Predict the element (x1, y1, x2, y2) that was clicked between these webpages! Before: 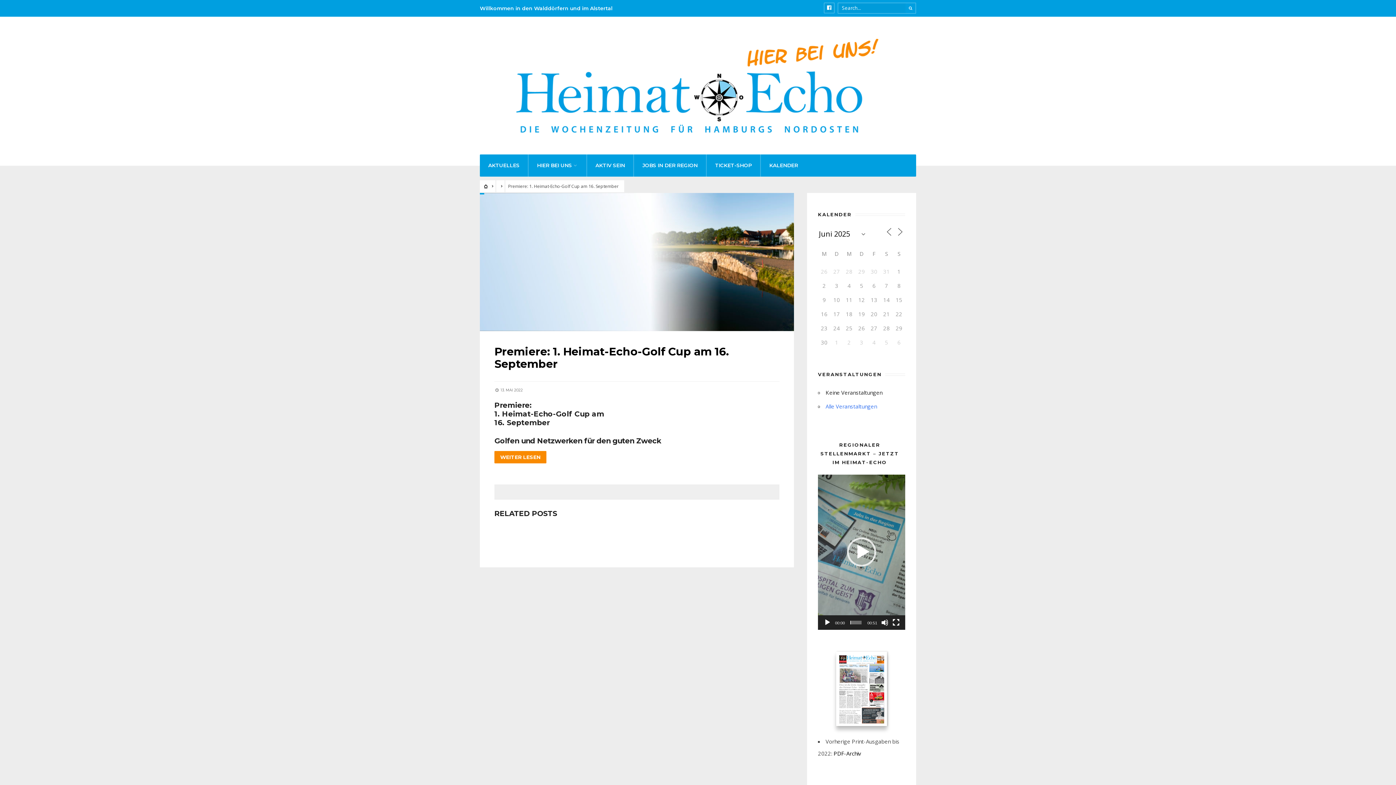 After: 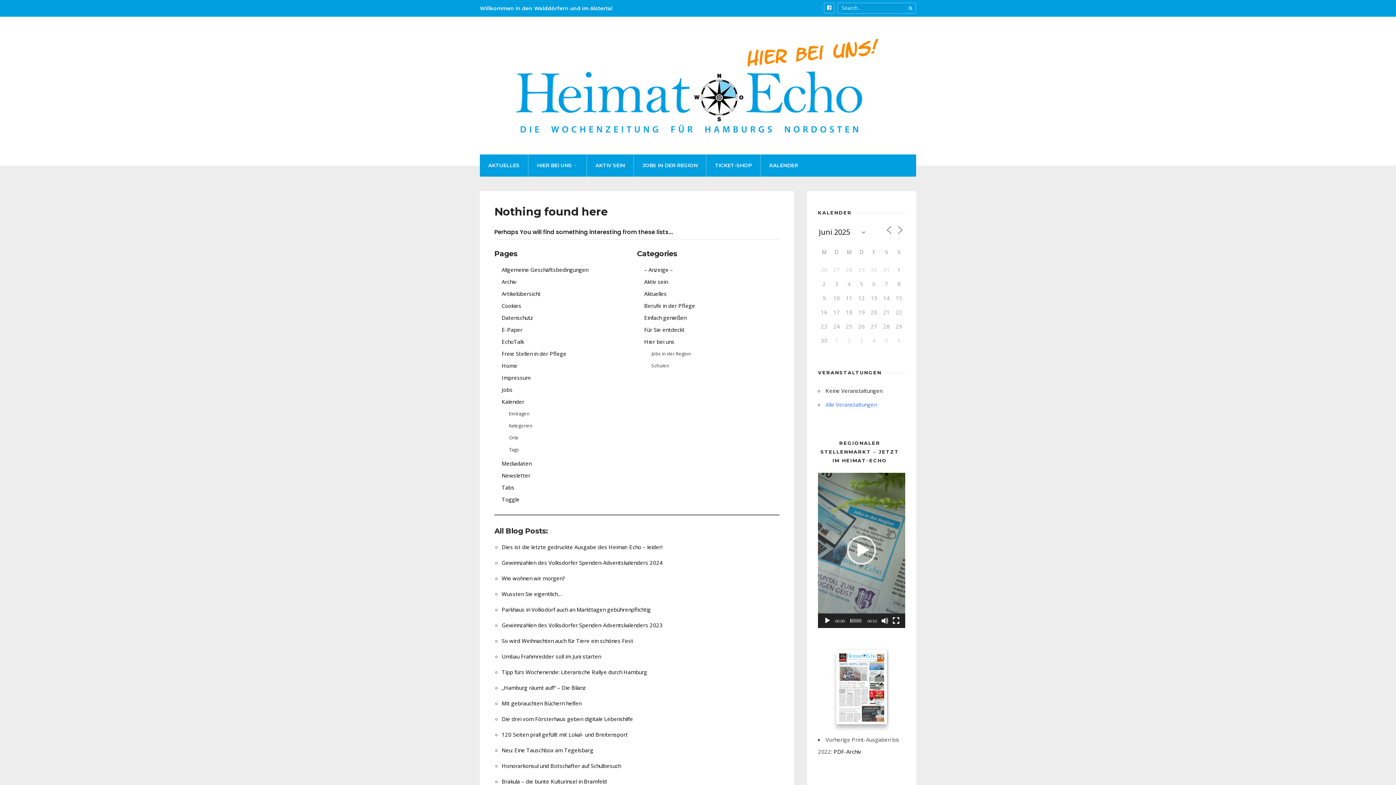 Action: bbox: (494, 451, 546, 463) label: WEITER LESEN